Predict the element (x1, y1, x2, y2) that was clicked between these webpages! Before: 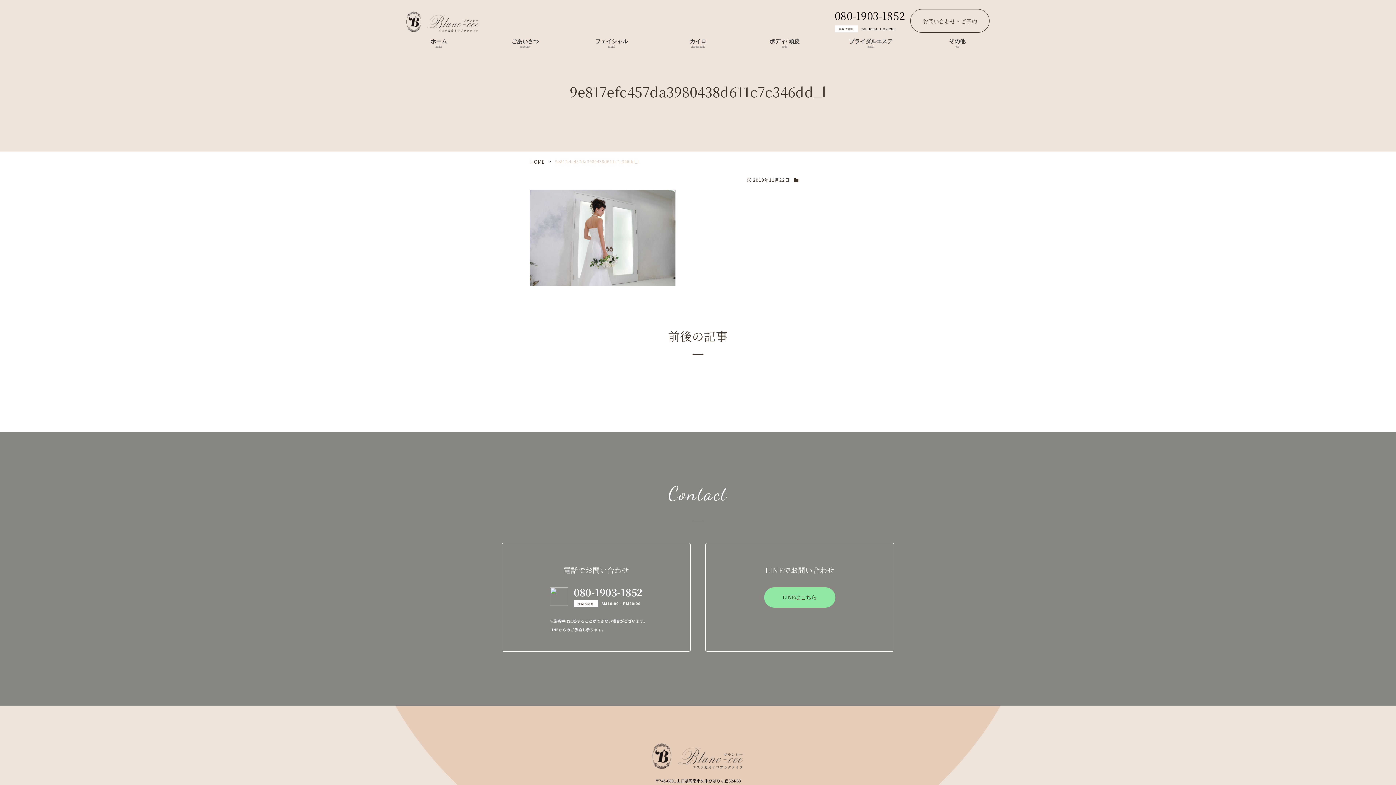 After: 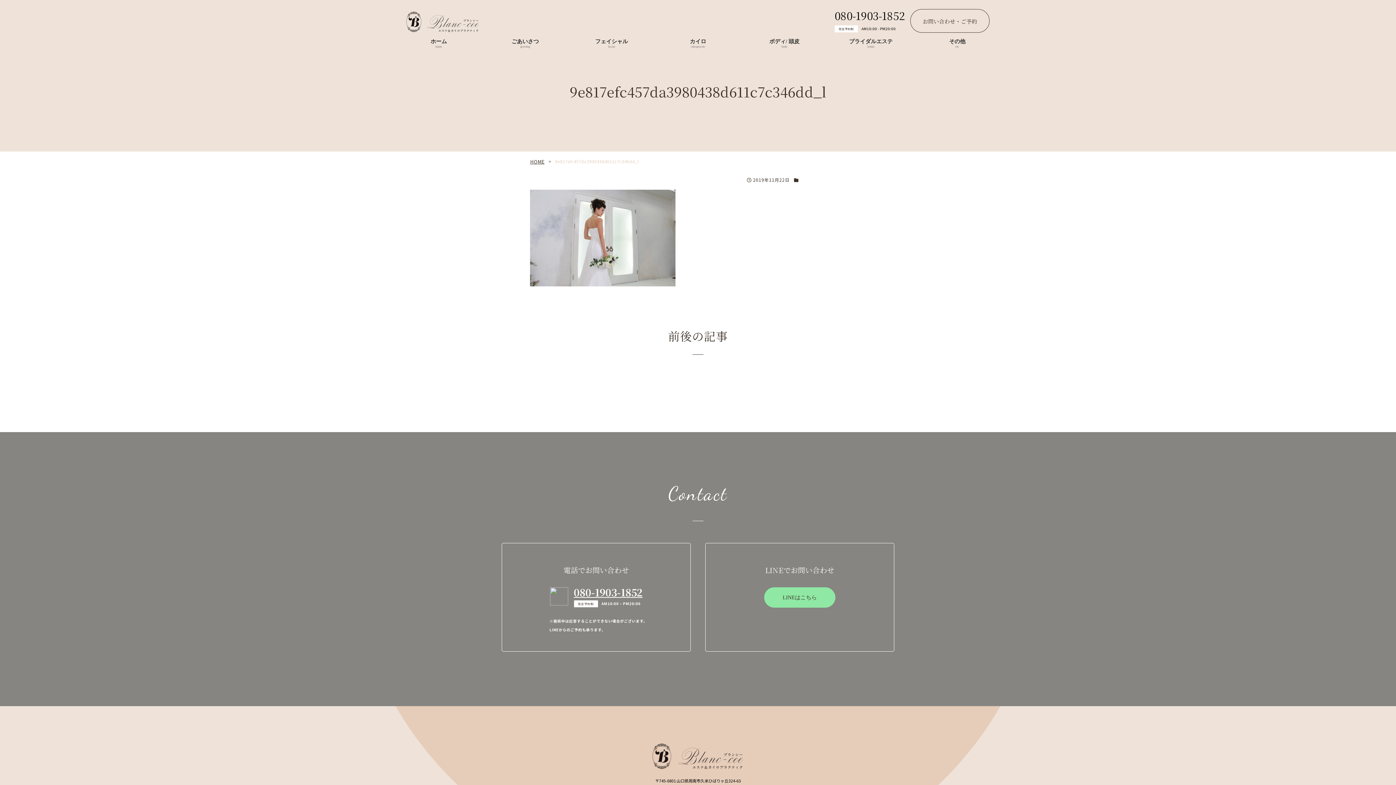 Action: label: 080-1903-1852 bbox: (574, 585, 642, 599)